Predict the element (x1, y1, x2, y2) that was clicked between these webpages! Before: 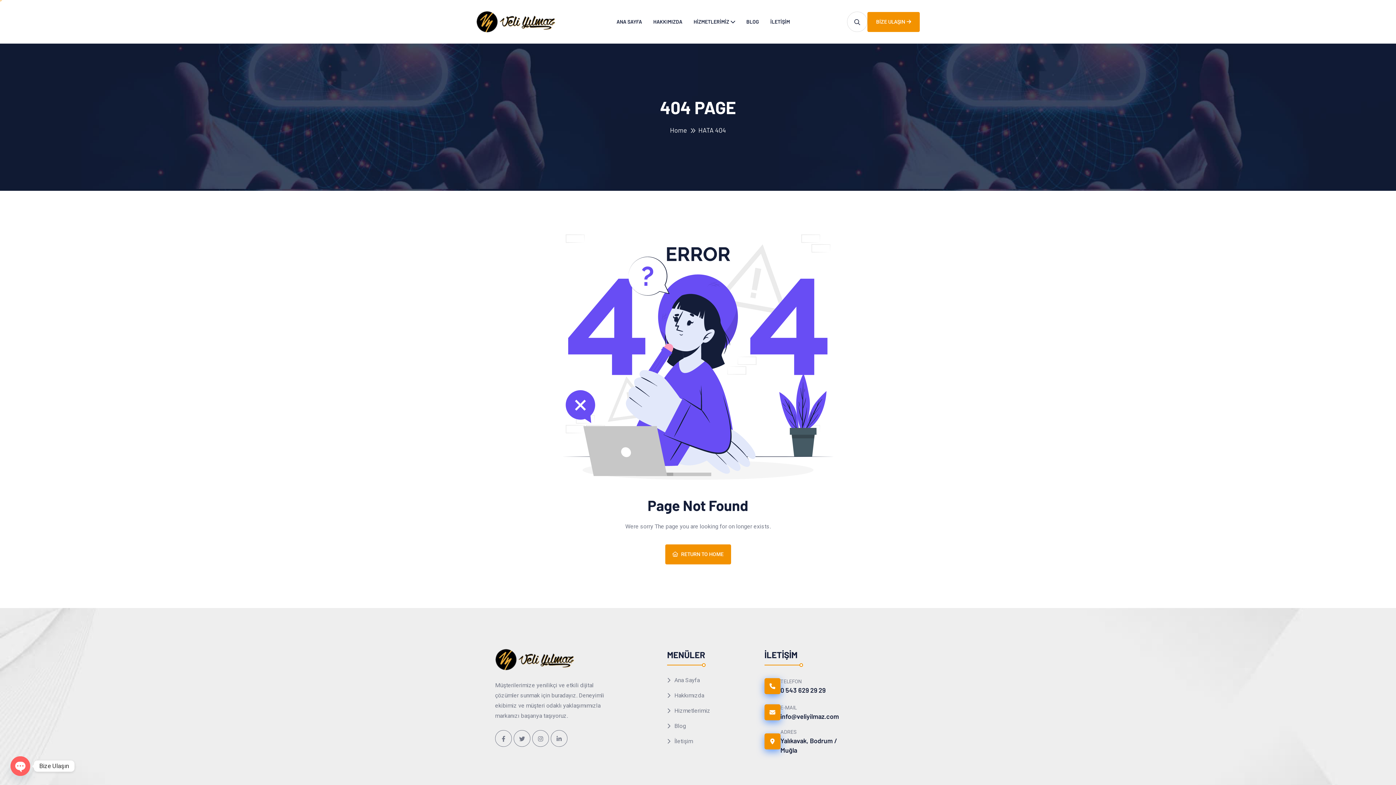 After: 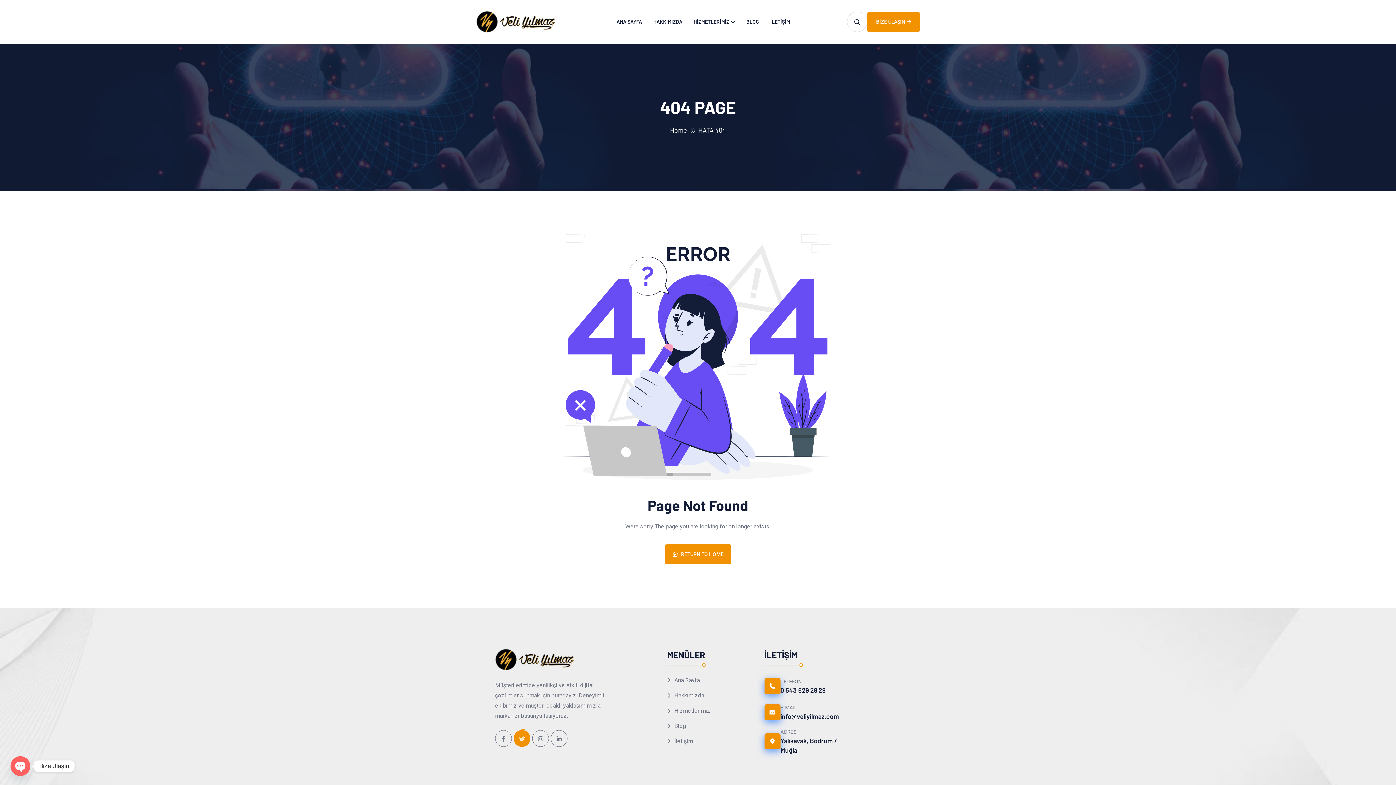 Action: bbox: (513, 730, 530, 747)